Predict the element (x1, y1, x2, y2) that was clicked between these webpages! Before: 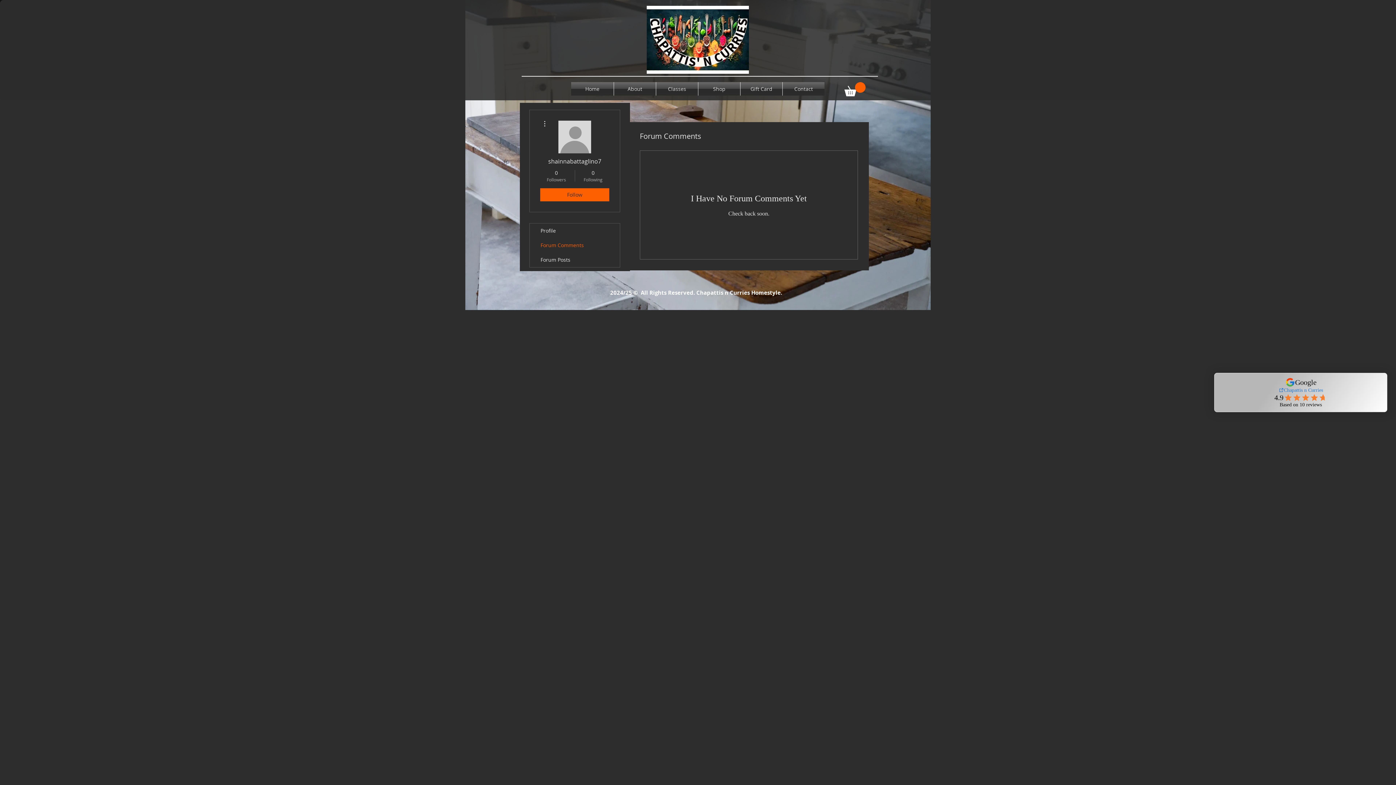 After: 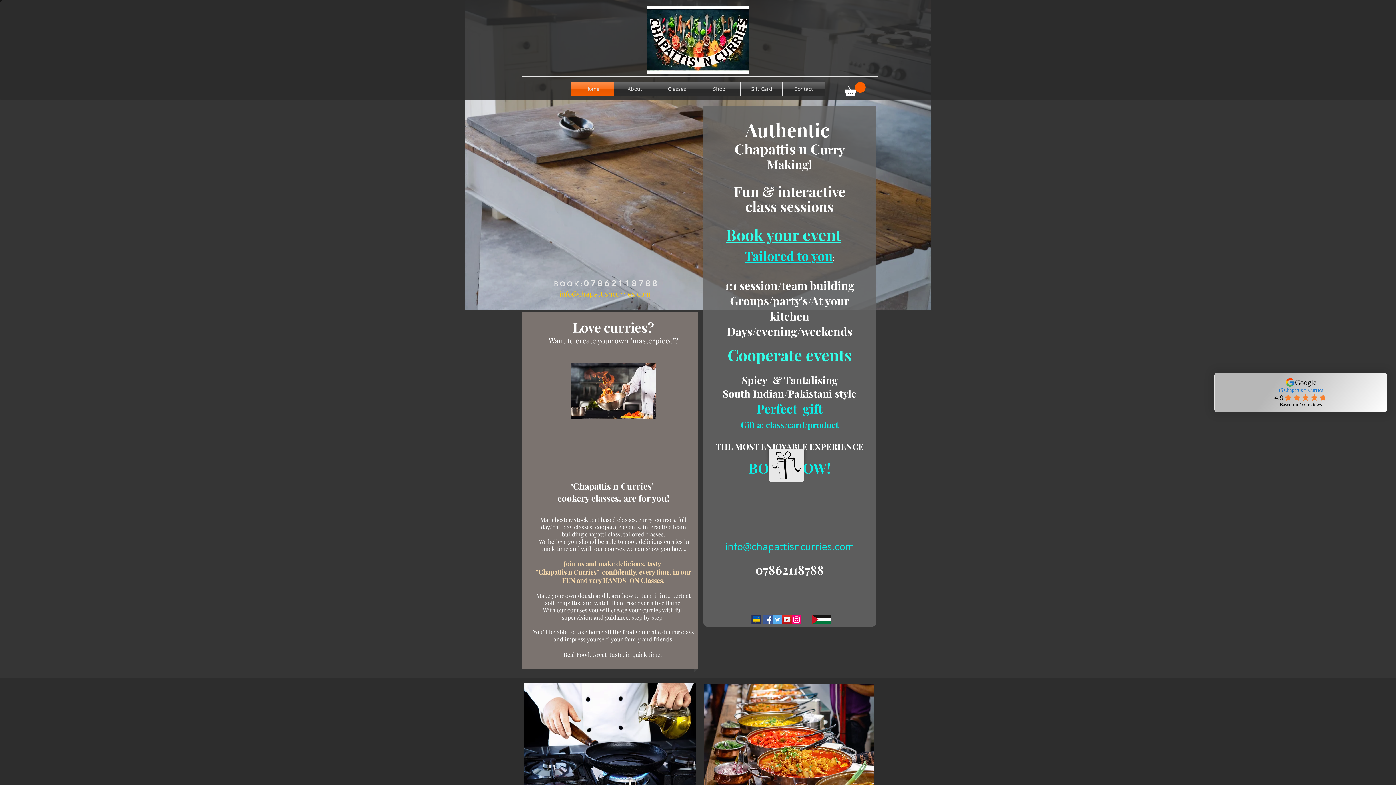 Action: label: Home bbox: (571, 82, 613, 95)